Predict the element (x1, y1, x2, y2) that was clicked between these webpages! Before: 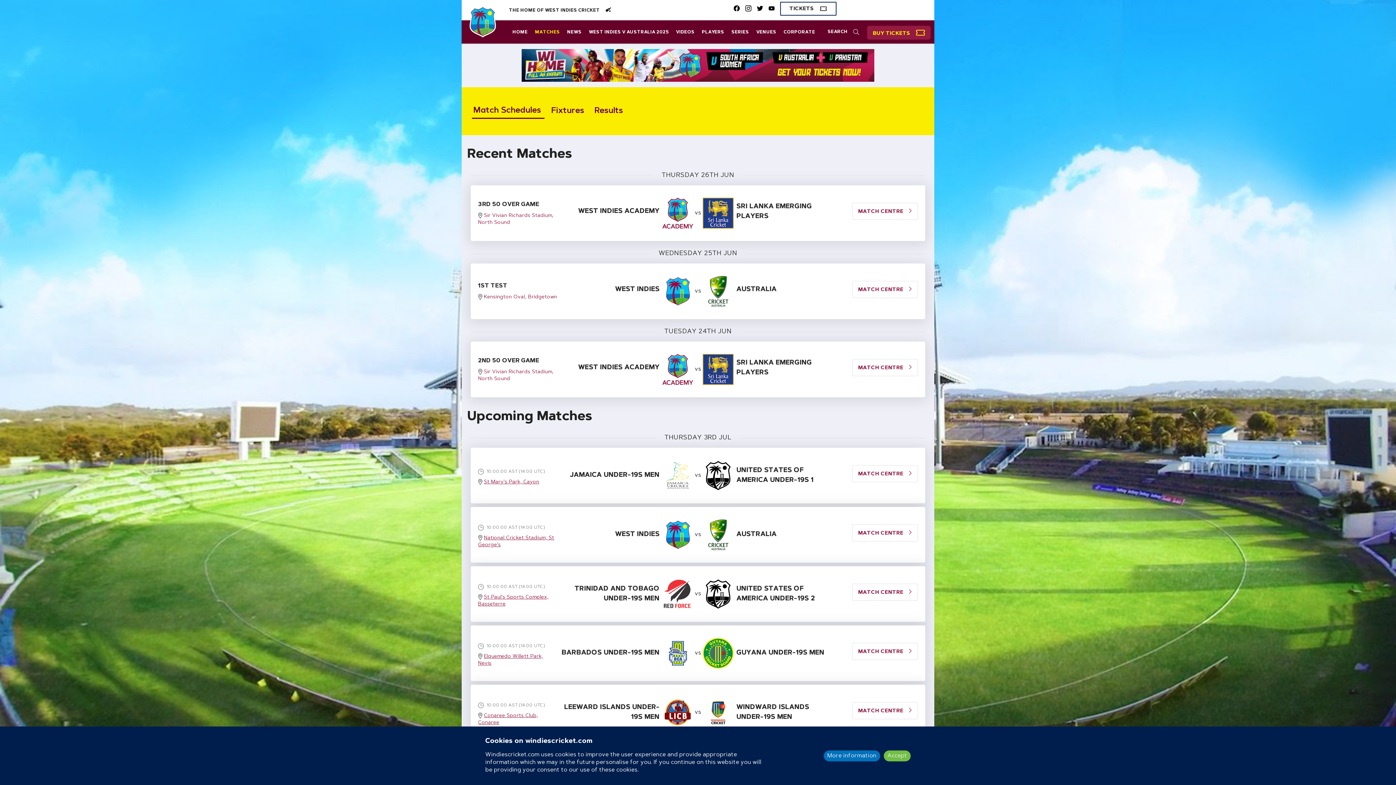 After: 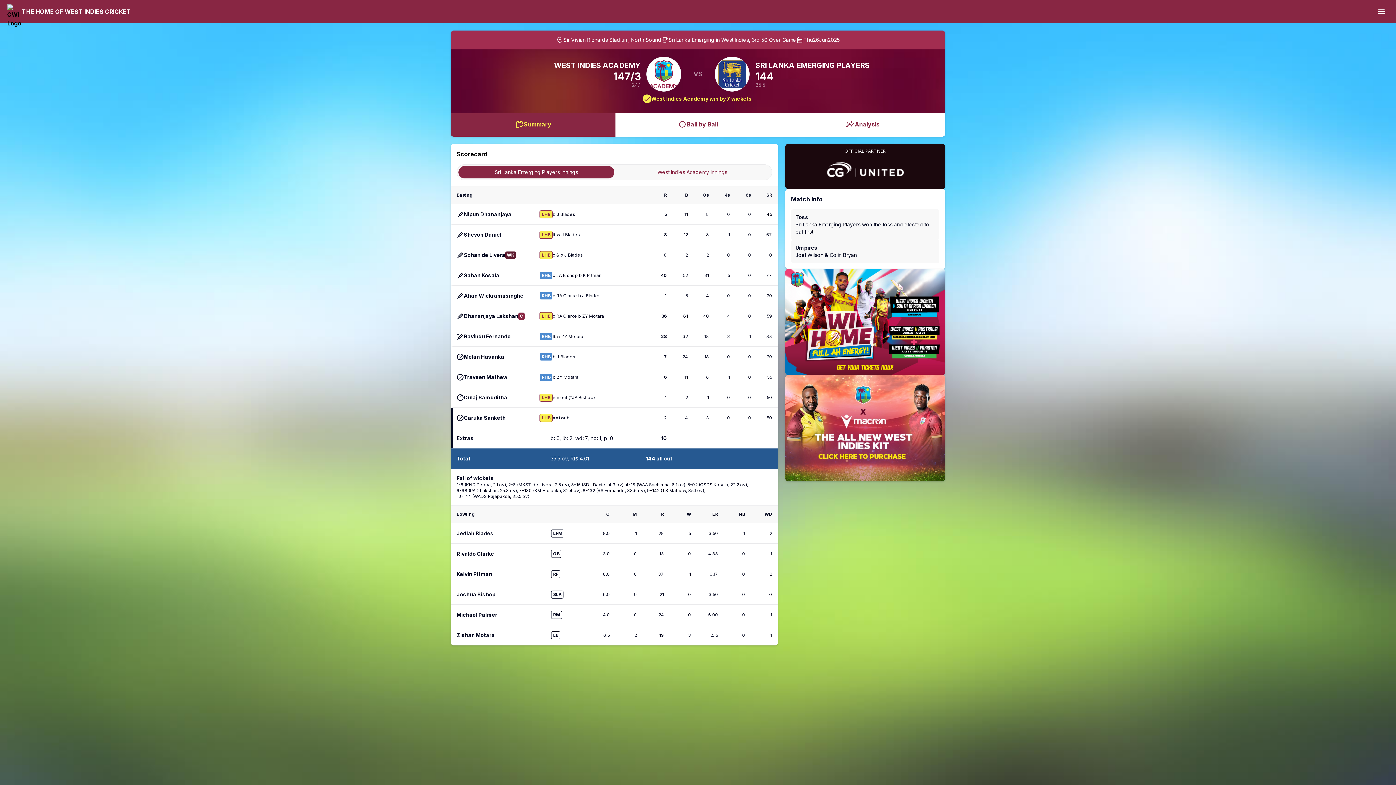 Action: bbox: (852, 202, 918, 220) label: MATCH CENTRE 